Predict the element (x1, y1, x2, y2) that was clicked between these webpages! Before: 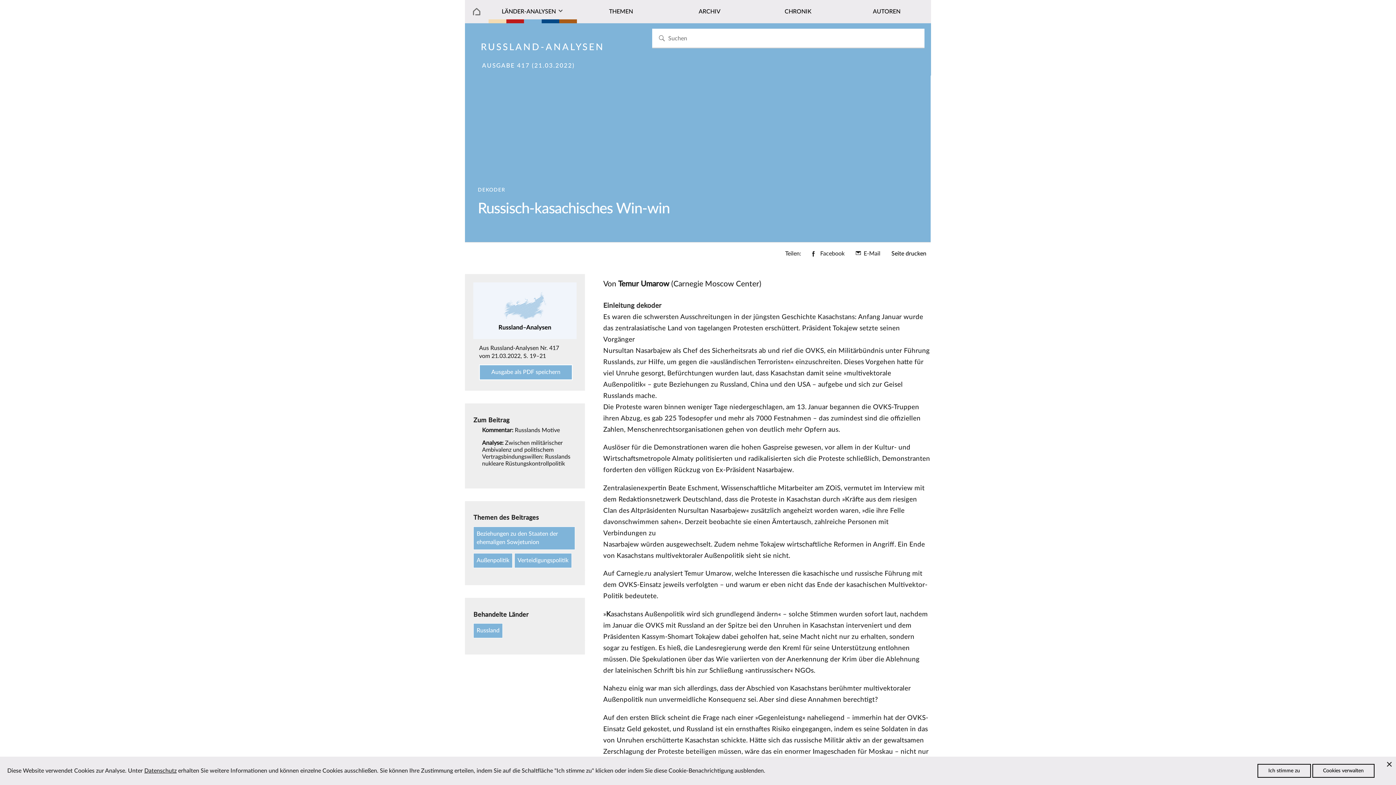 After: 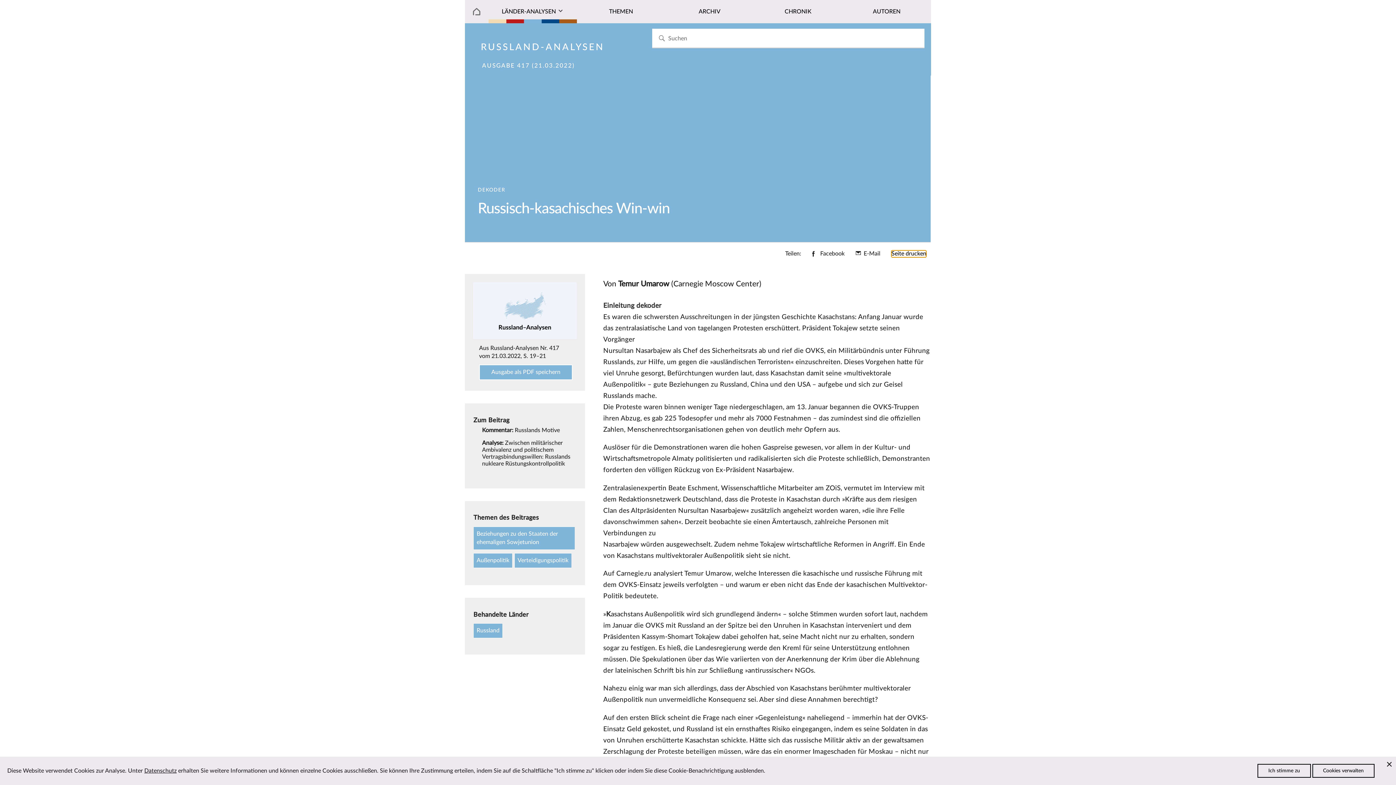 Action: label: Seite drucken bbox: (891, 250, 926, 257)